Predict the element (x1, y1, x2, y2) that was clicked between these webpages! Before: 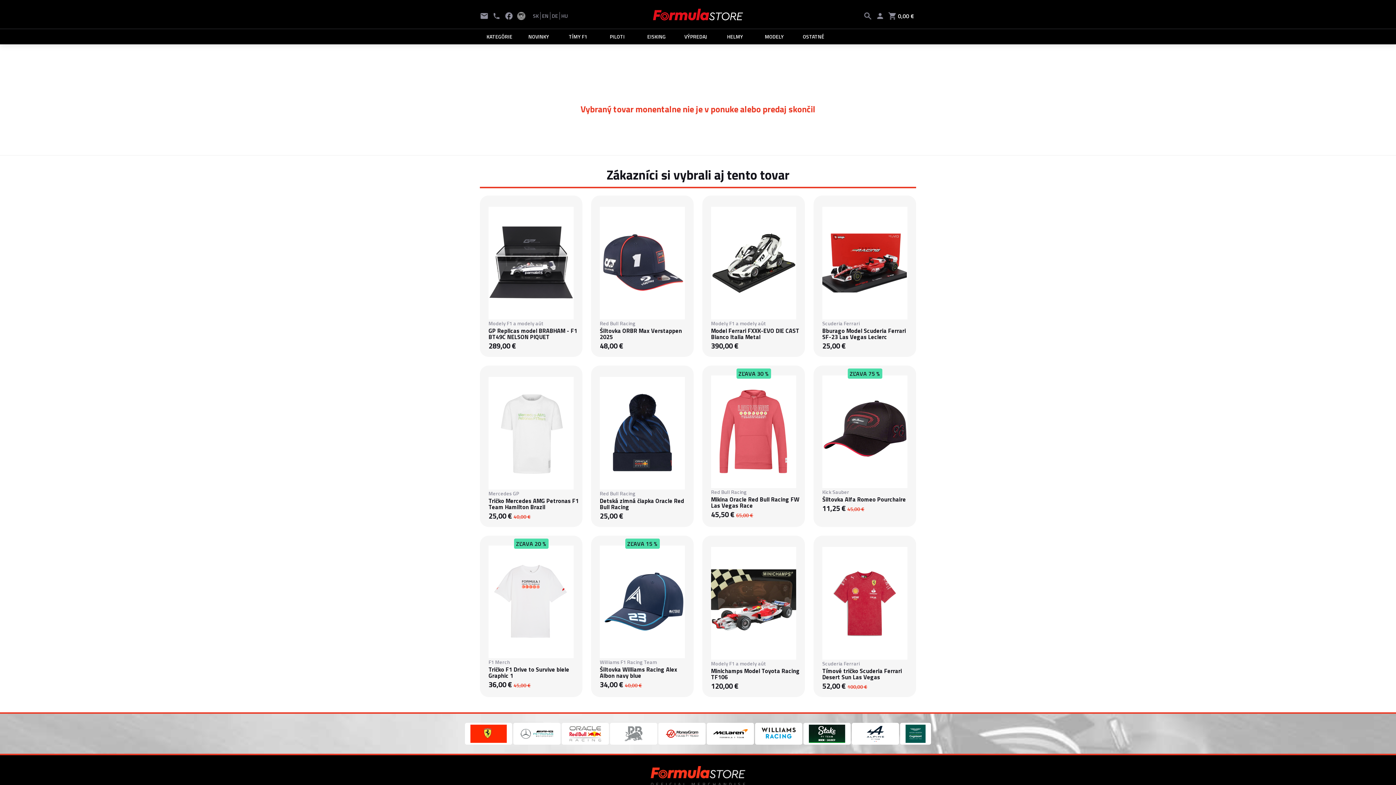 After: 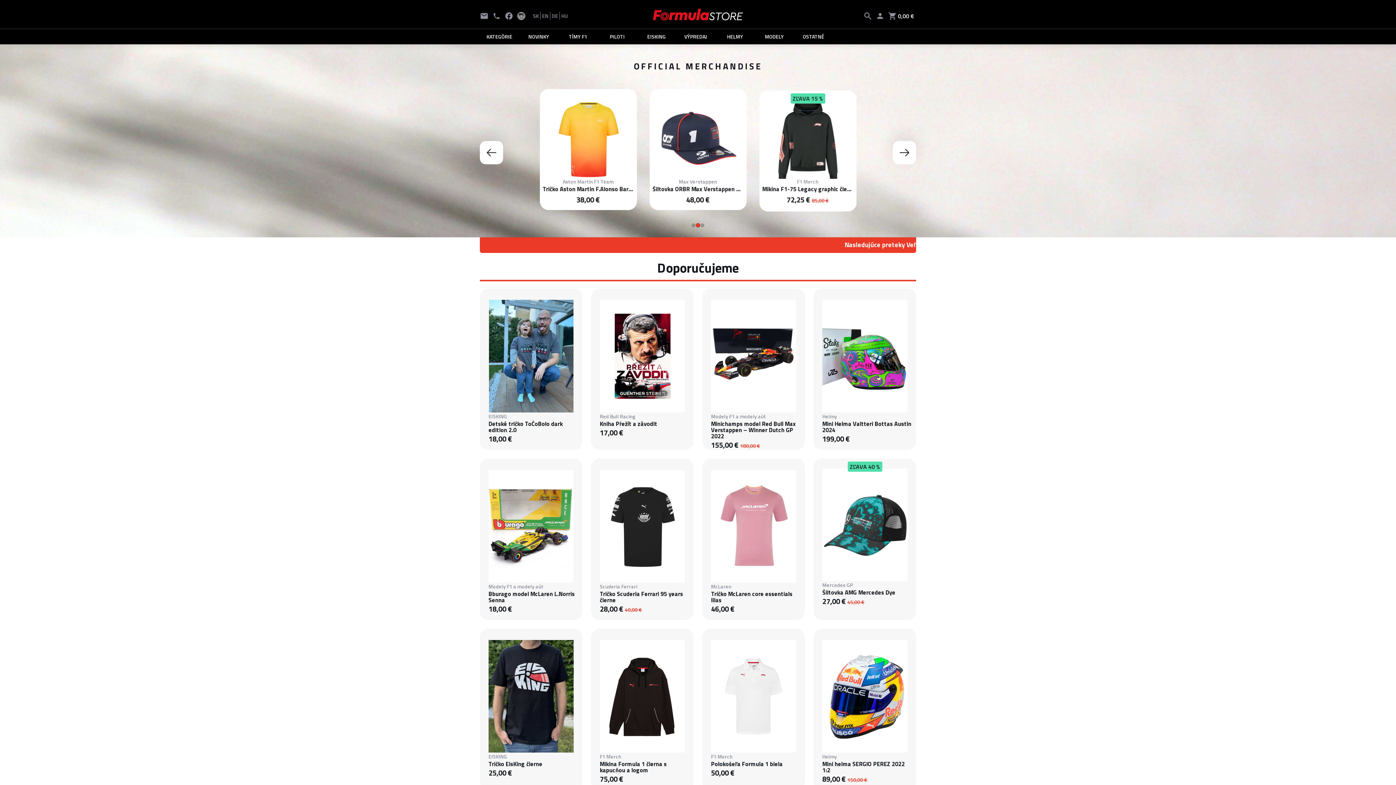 Action: bbox: (803, 32, 824, 40) label: OSTATNÉ